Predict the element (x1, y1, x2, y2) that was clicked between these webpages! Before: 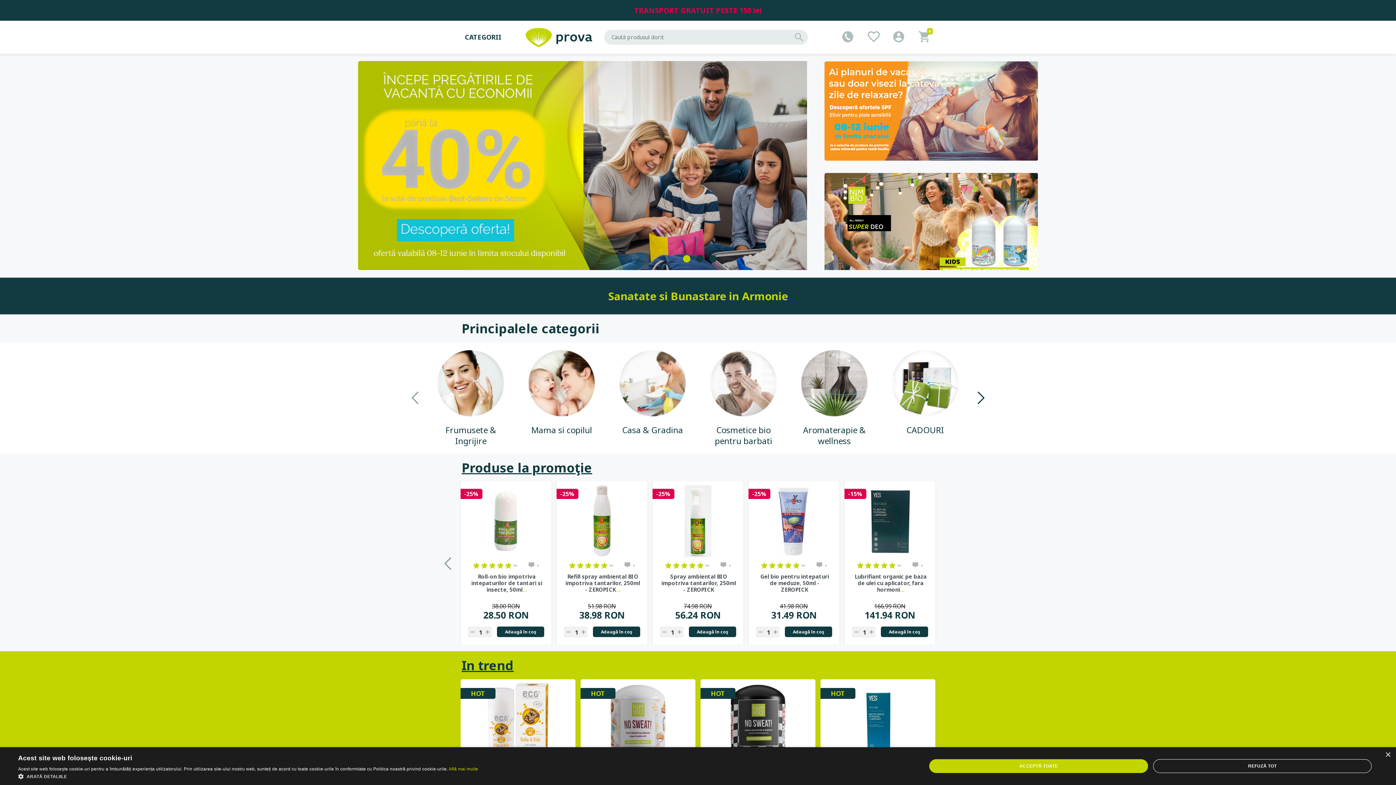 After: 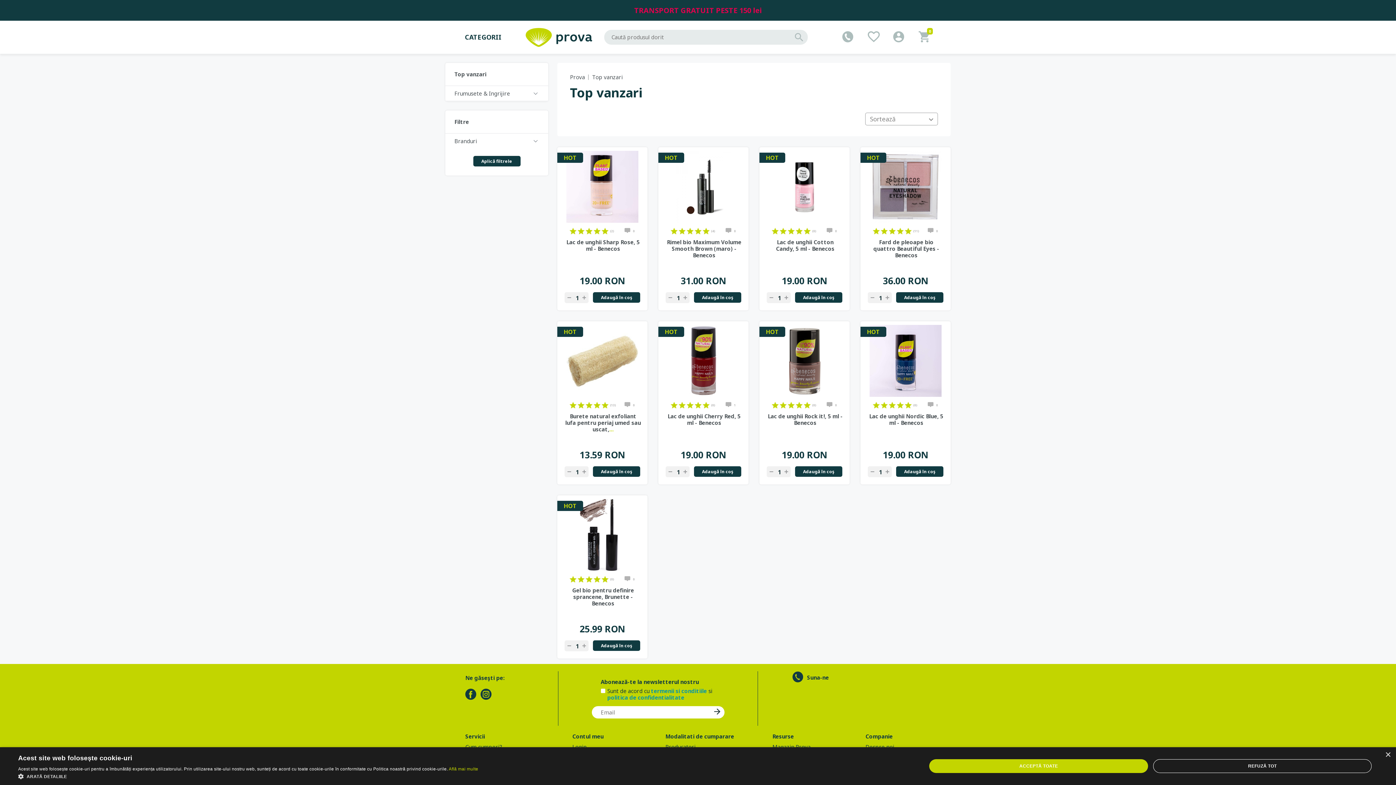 Action: label: In trend bbox: (461, 651, 934, 679)